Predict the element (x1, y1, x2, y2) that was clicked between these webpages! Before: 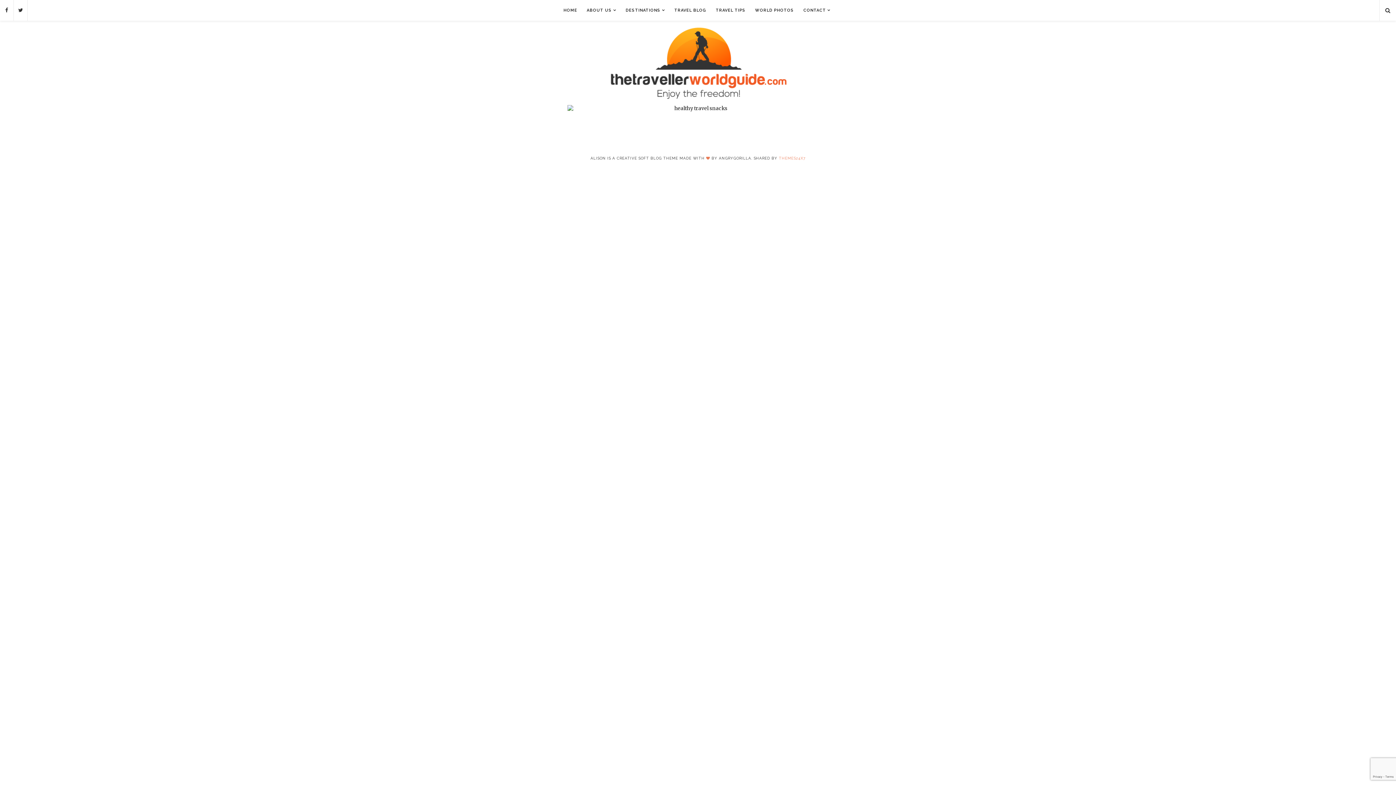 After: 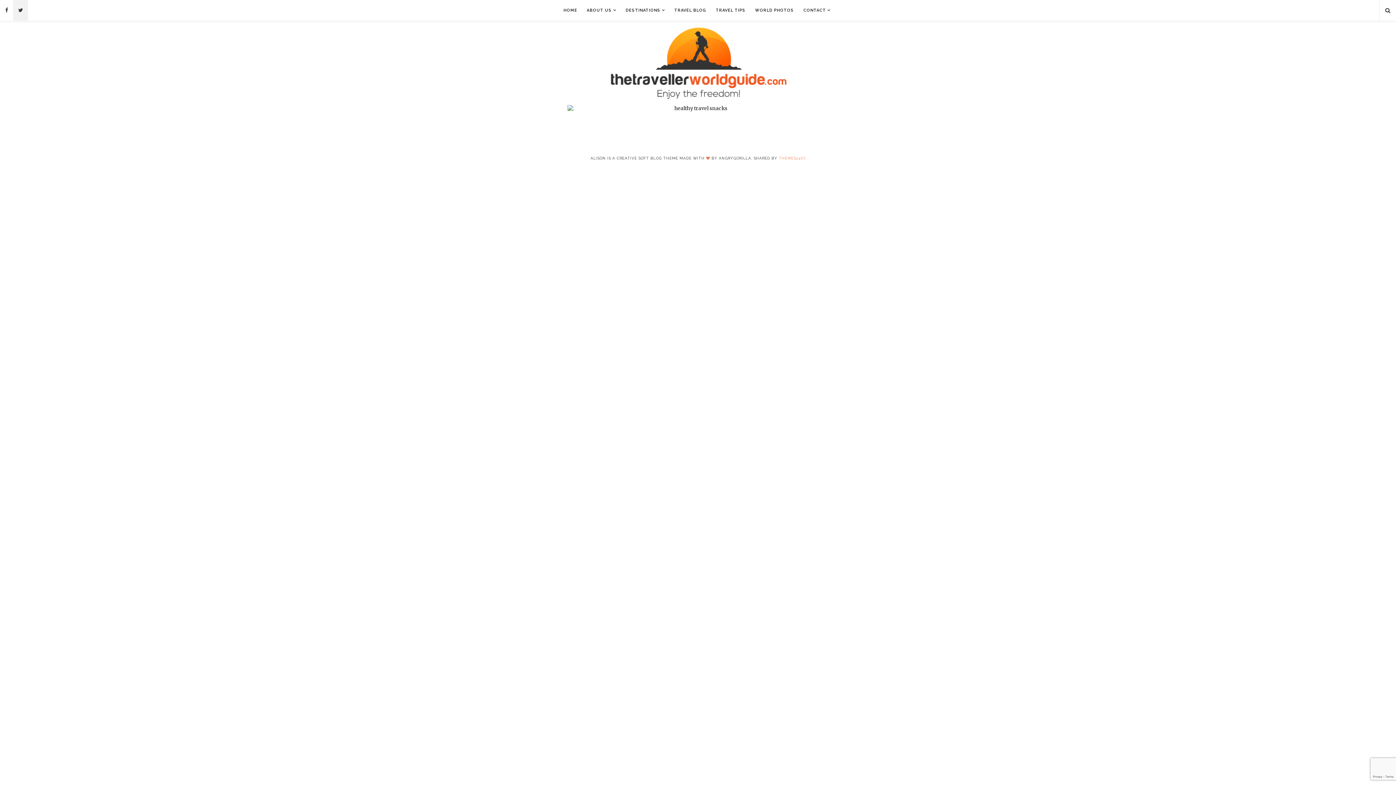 Action: bbox: (13, 0, 27, 20)